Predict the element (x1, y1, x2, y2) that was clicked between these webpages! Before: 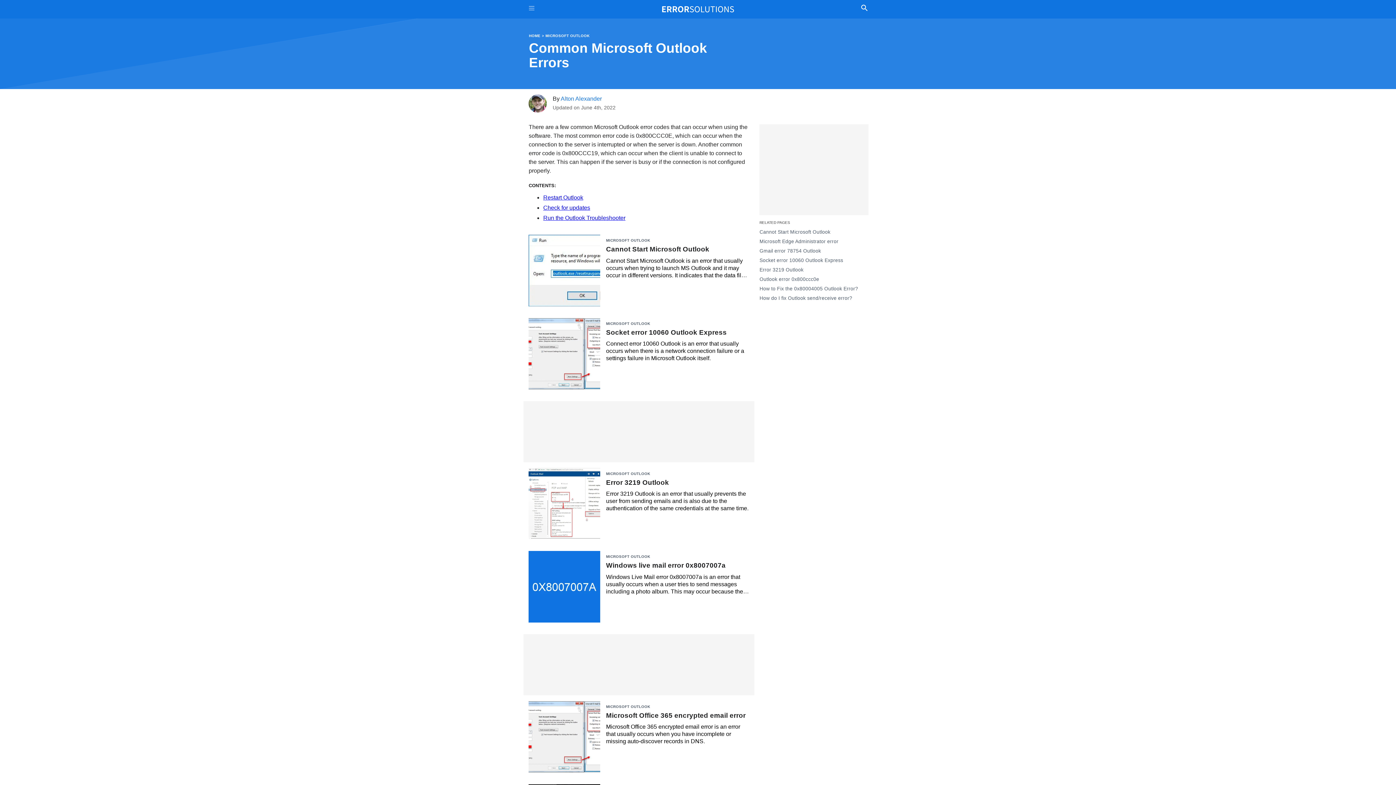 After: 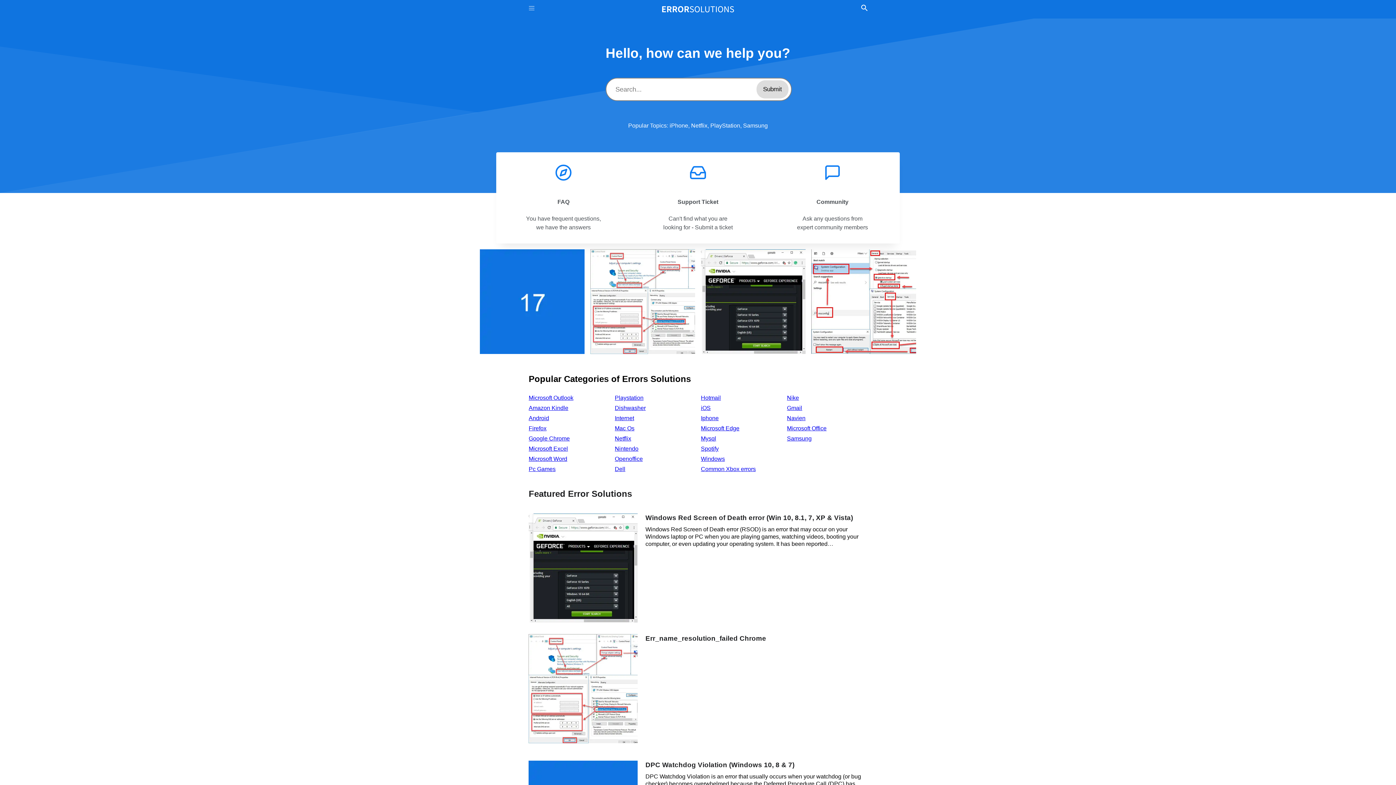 Action: bbox: (529, 33, 540, 37) label: HOME